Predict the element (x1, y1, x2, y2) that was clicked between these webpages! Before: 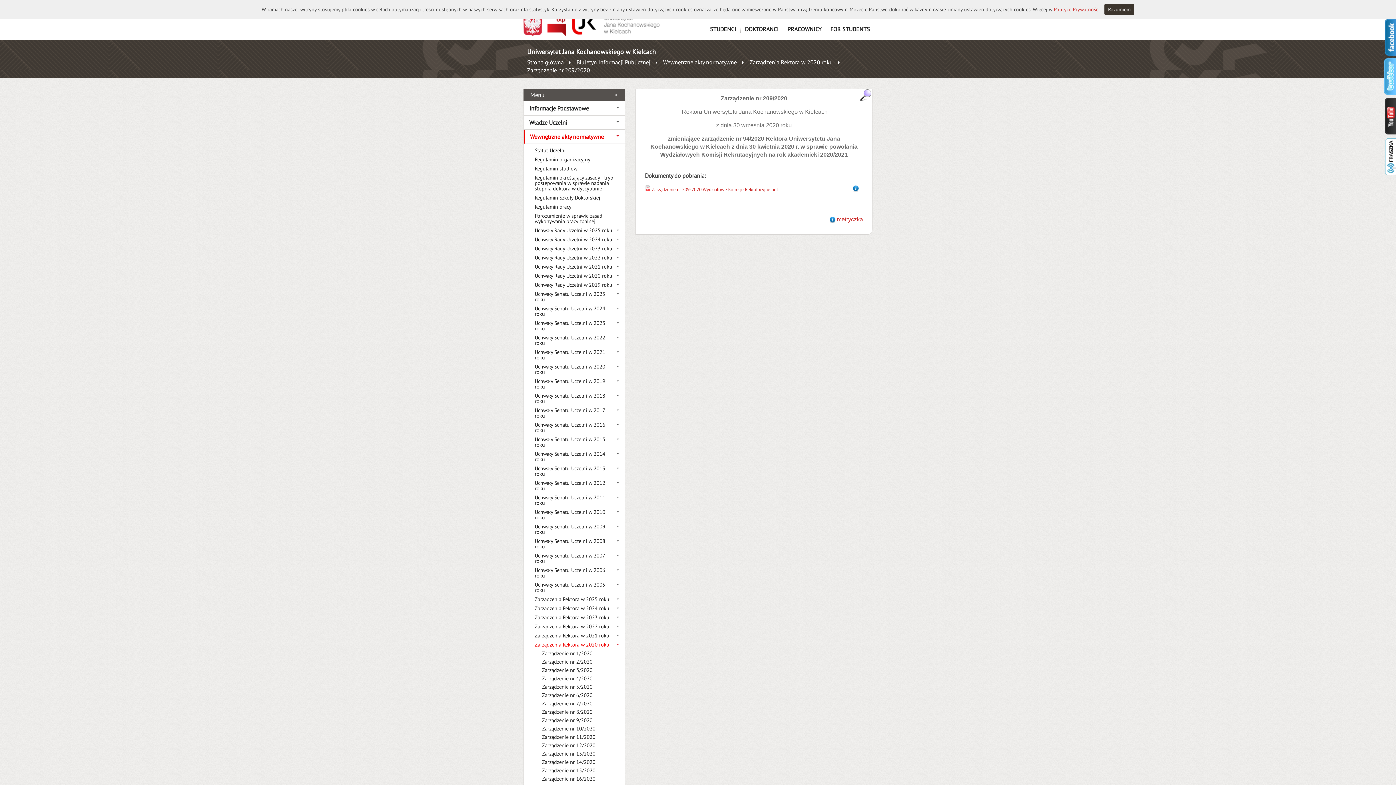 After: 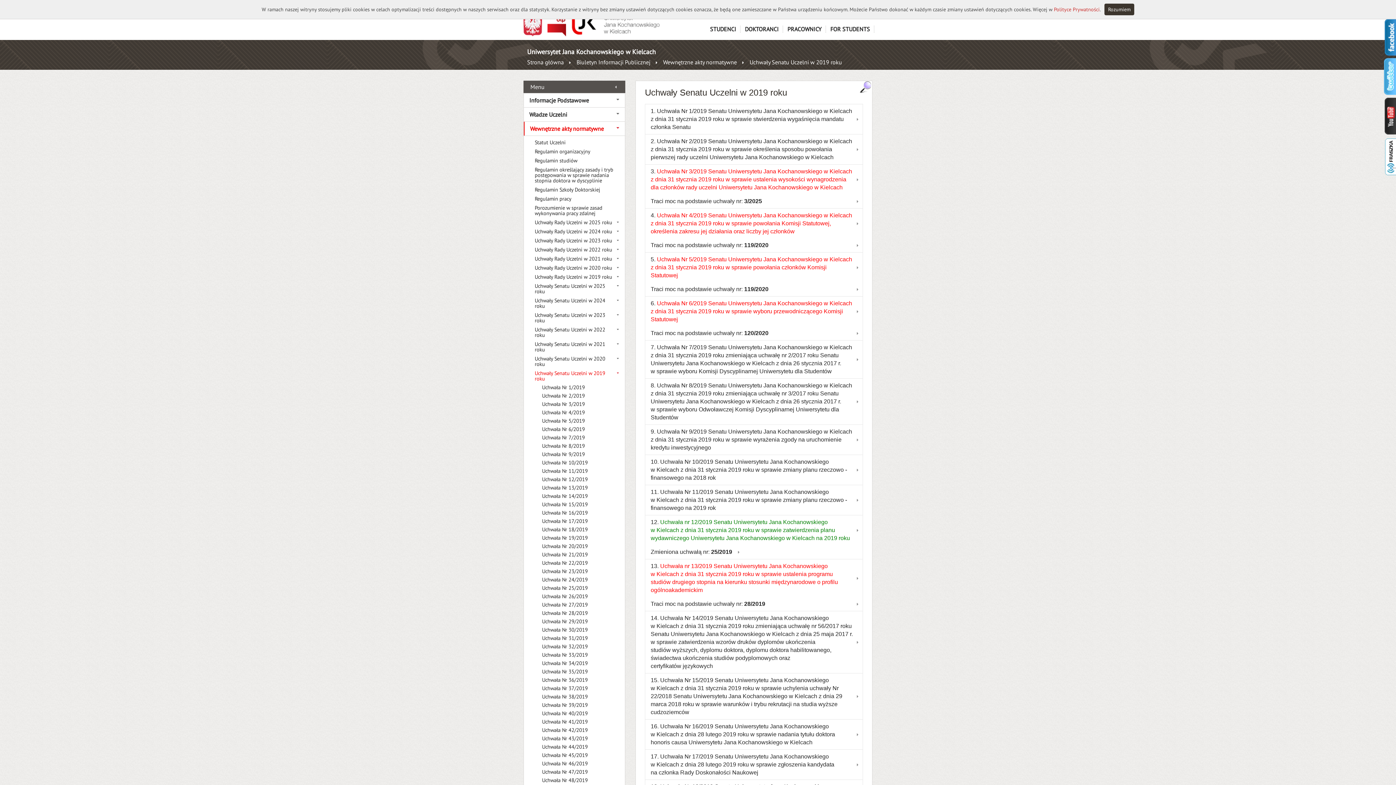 Action: label: Uchwały Senatu Uczelni w 2019 roku bbox: (534, 376, 613, 391)